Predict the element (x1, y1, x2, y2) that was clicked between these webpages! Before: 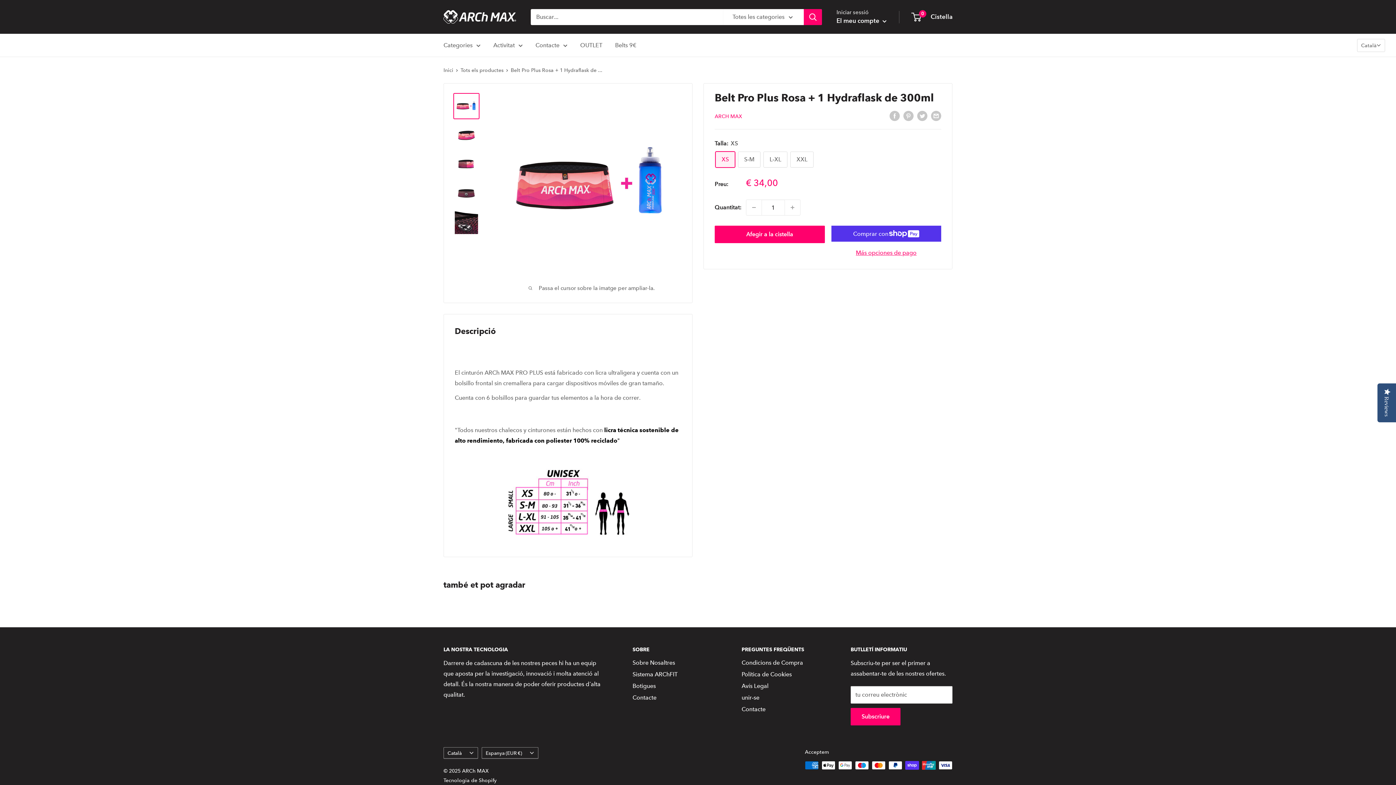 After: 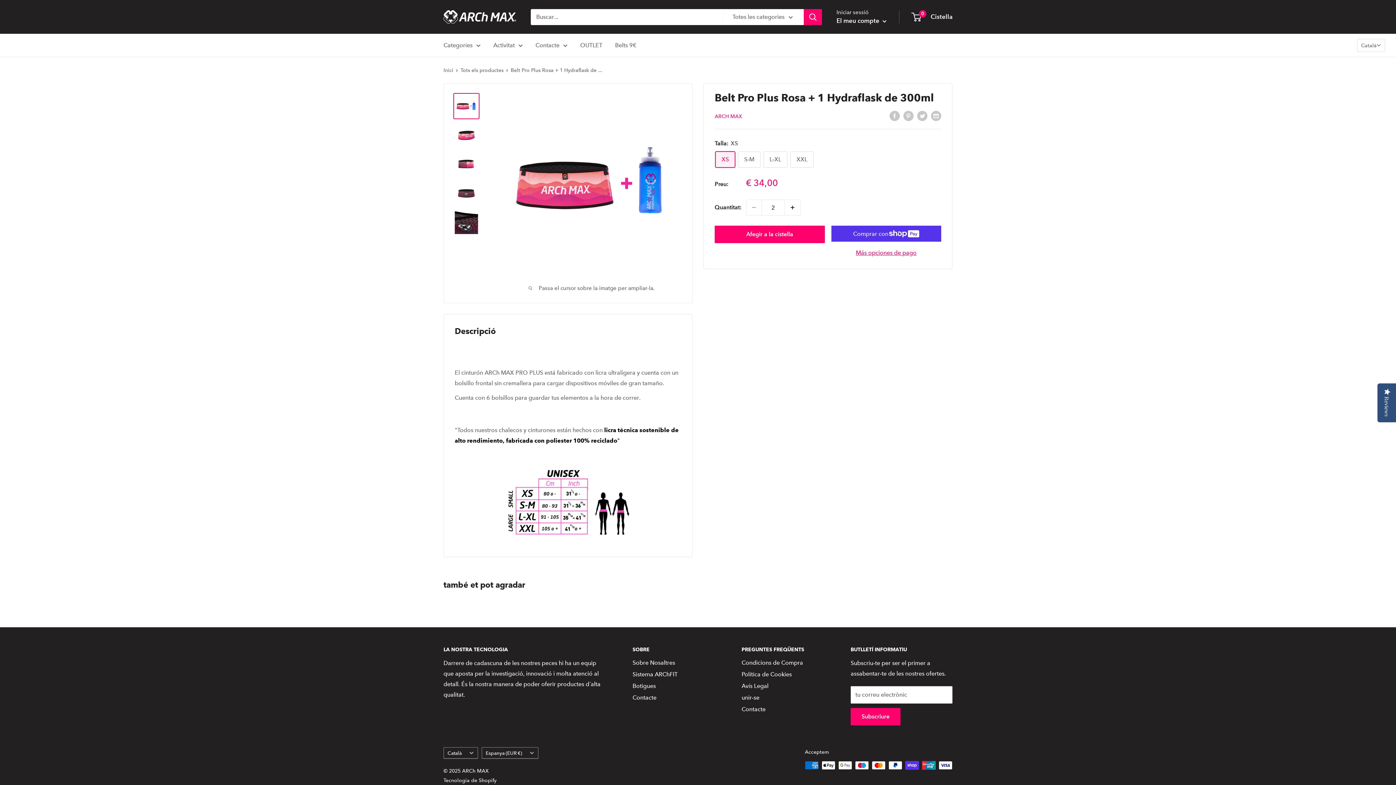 Action: bbox: (785, 200, 800, 215) label: Augmentar la quantitat en 1